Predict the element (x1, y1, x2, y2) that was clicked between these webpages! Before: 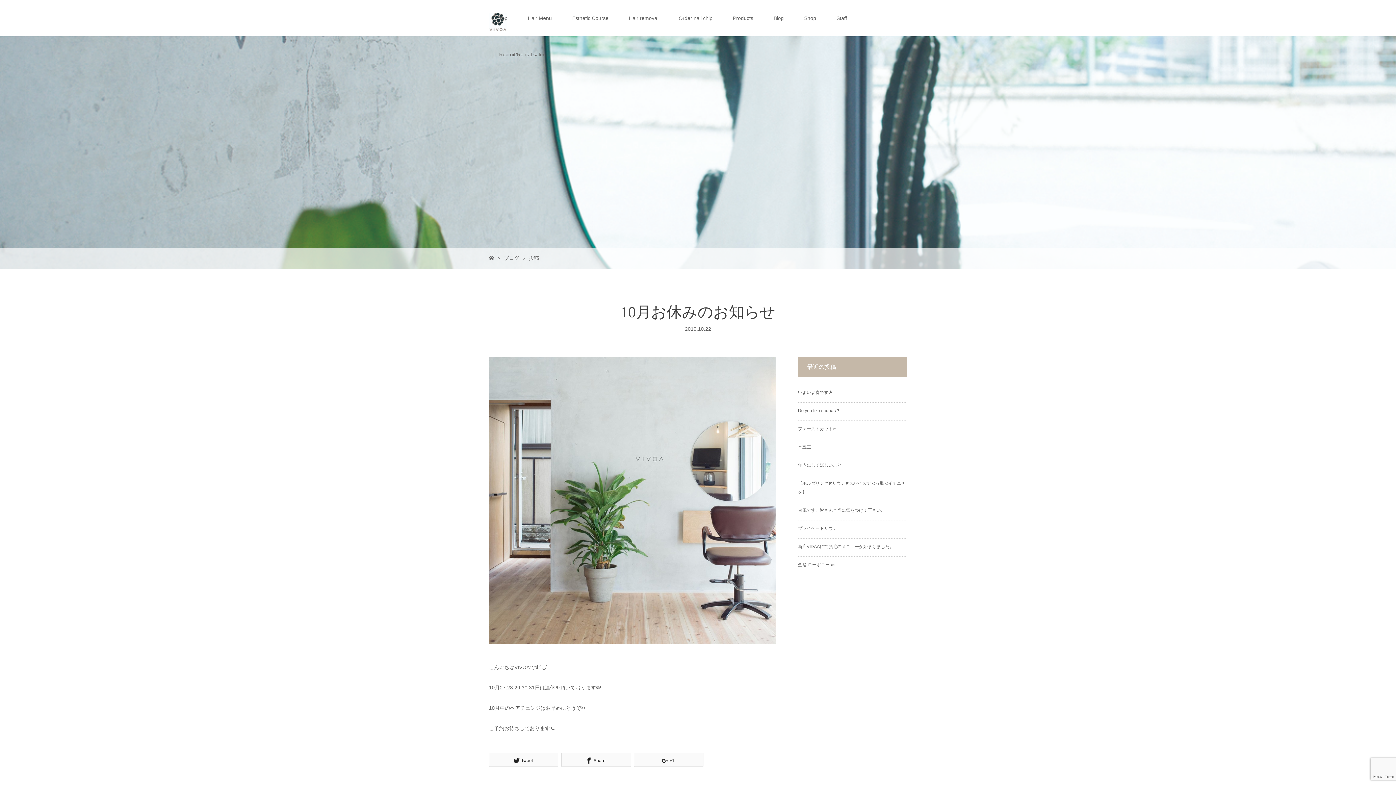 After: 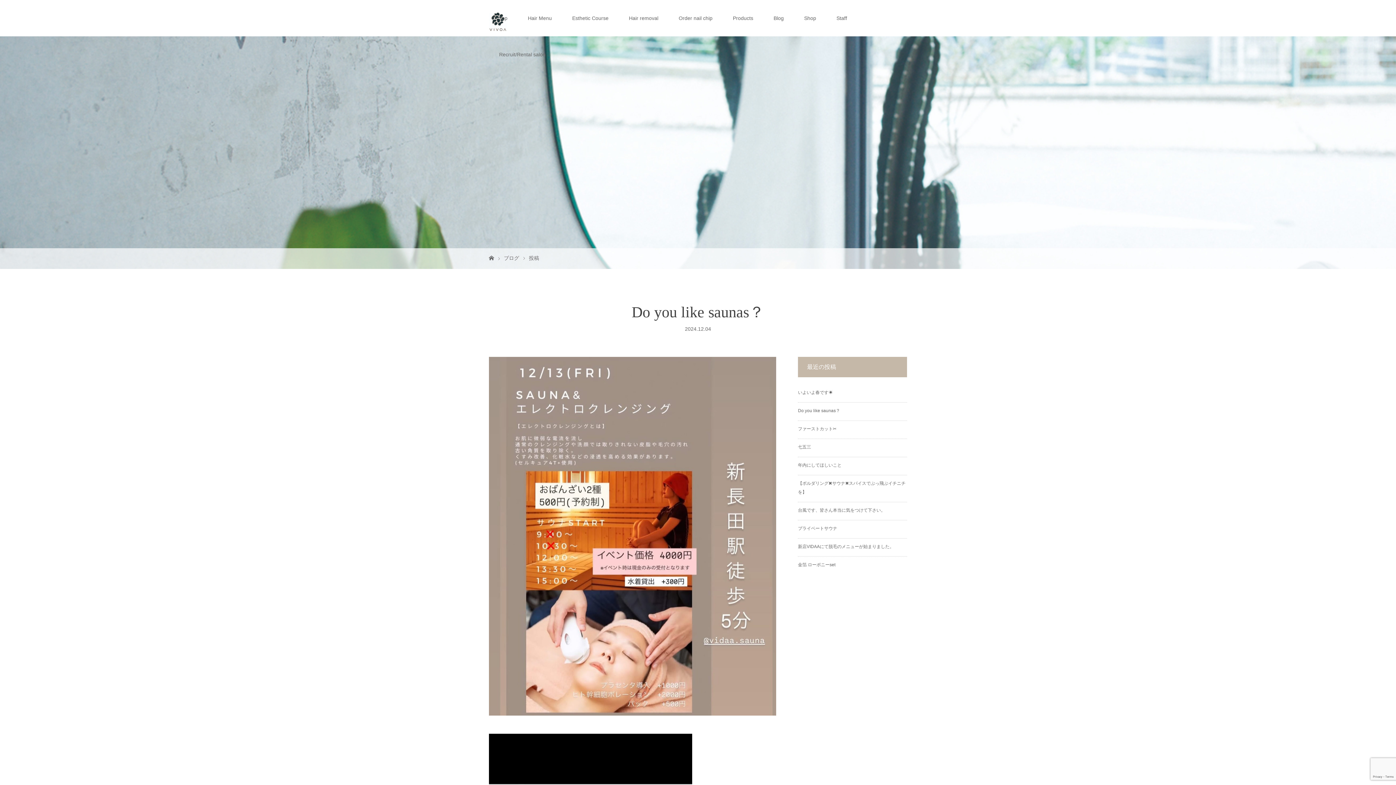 Action: label: Do you like saunas？ bbox: (798, 408, 840, 413)